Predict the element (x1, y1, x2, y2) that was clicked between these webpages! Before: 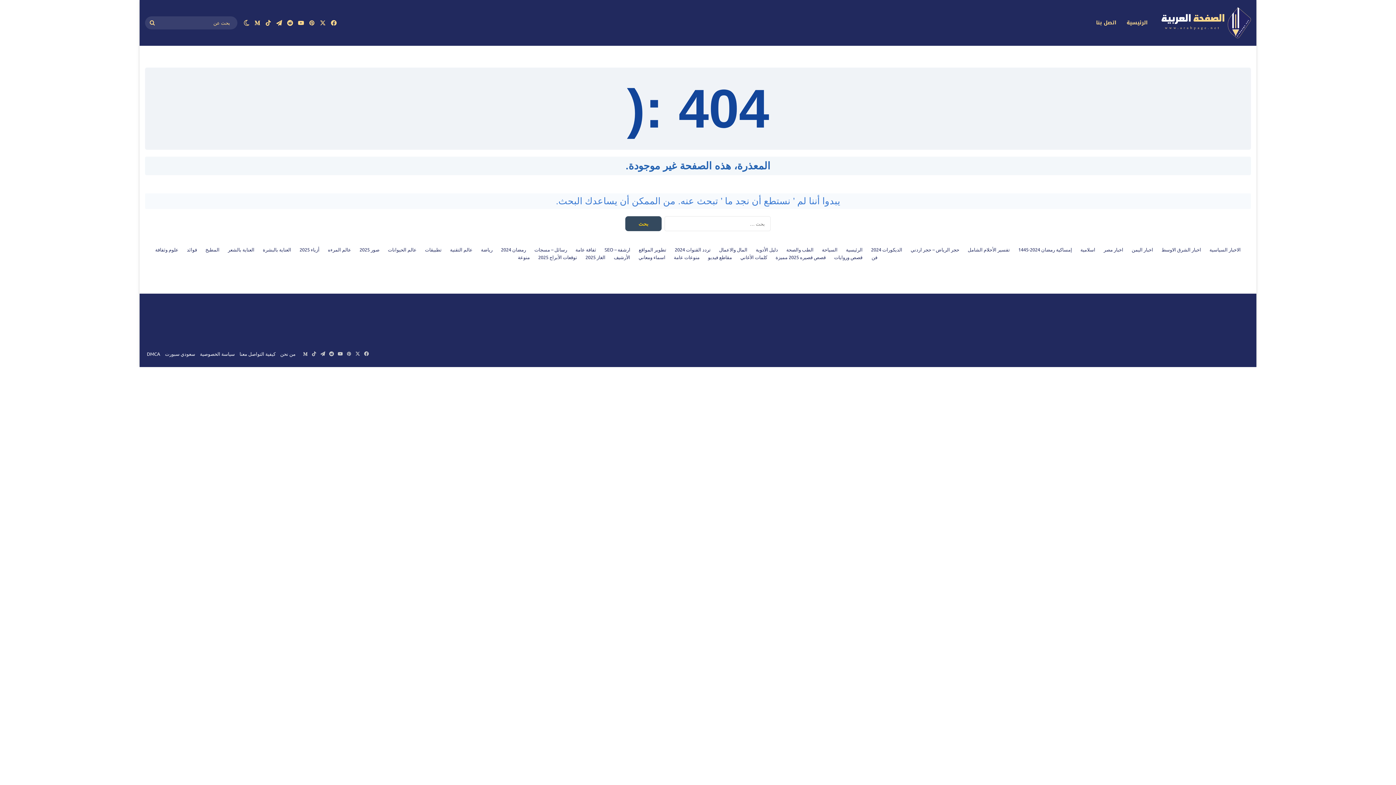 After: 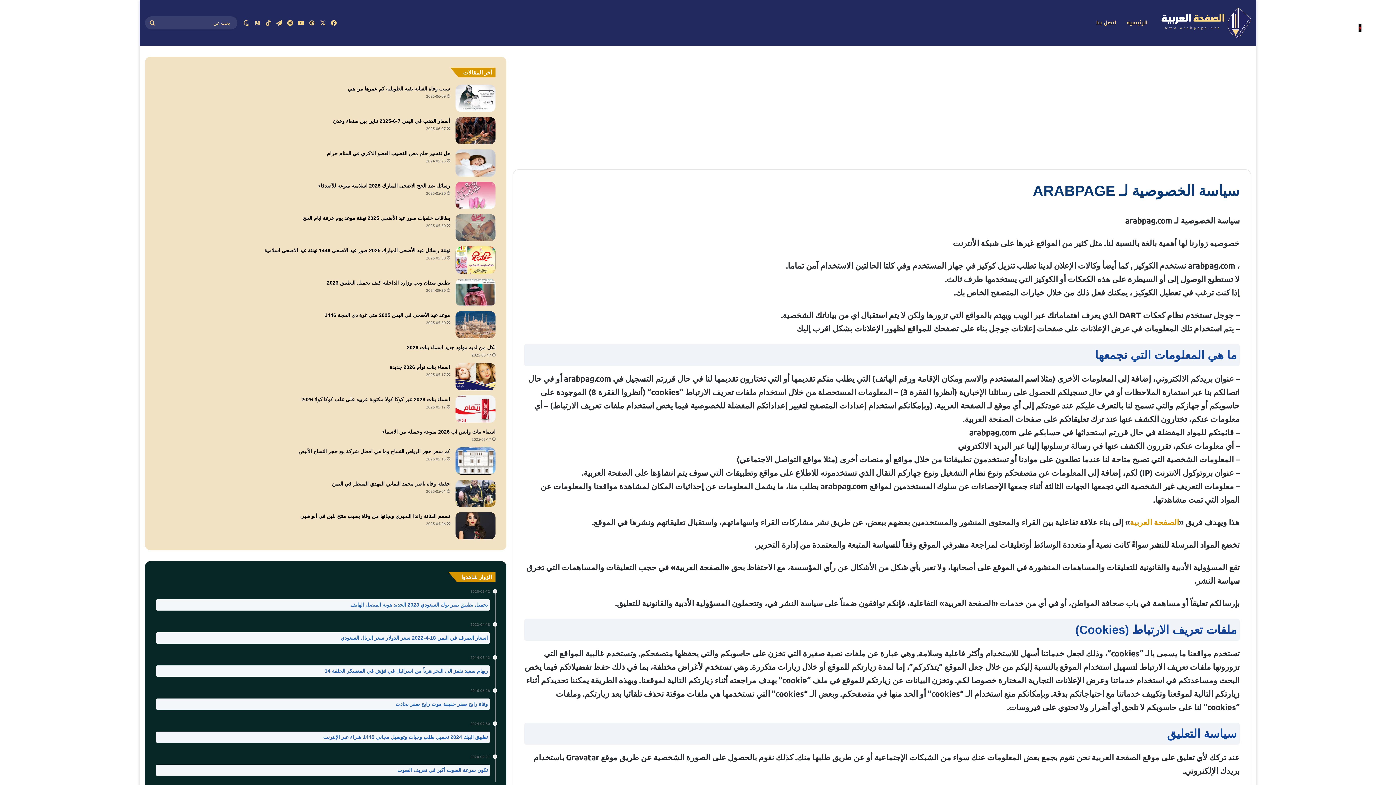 Action: label: سياسة الخصوصية bbox: (200, 350, 234, 357)